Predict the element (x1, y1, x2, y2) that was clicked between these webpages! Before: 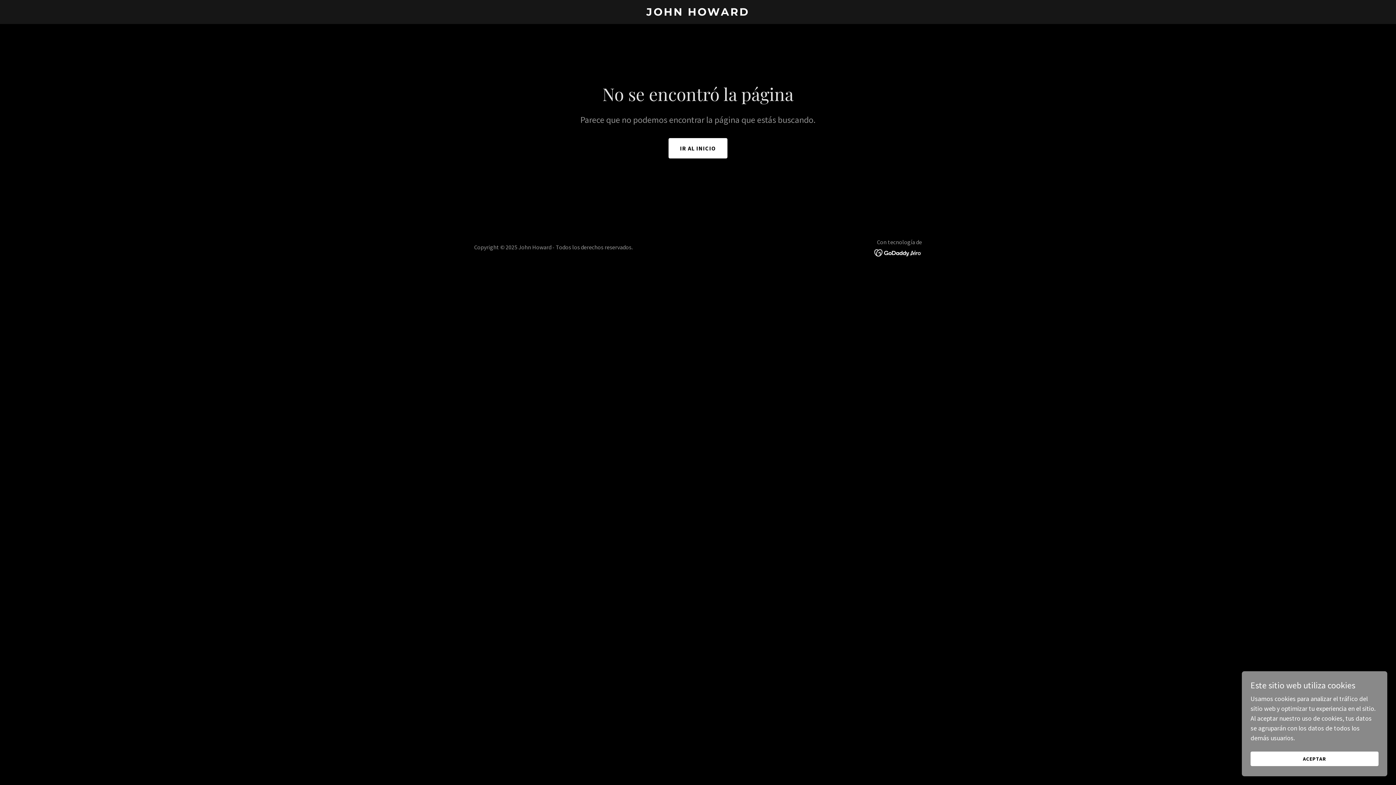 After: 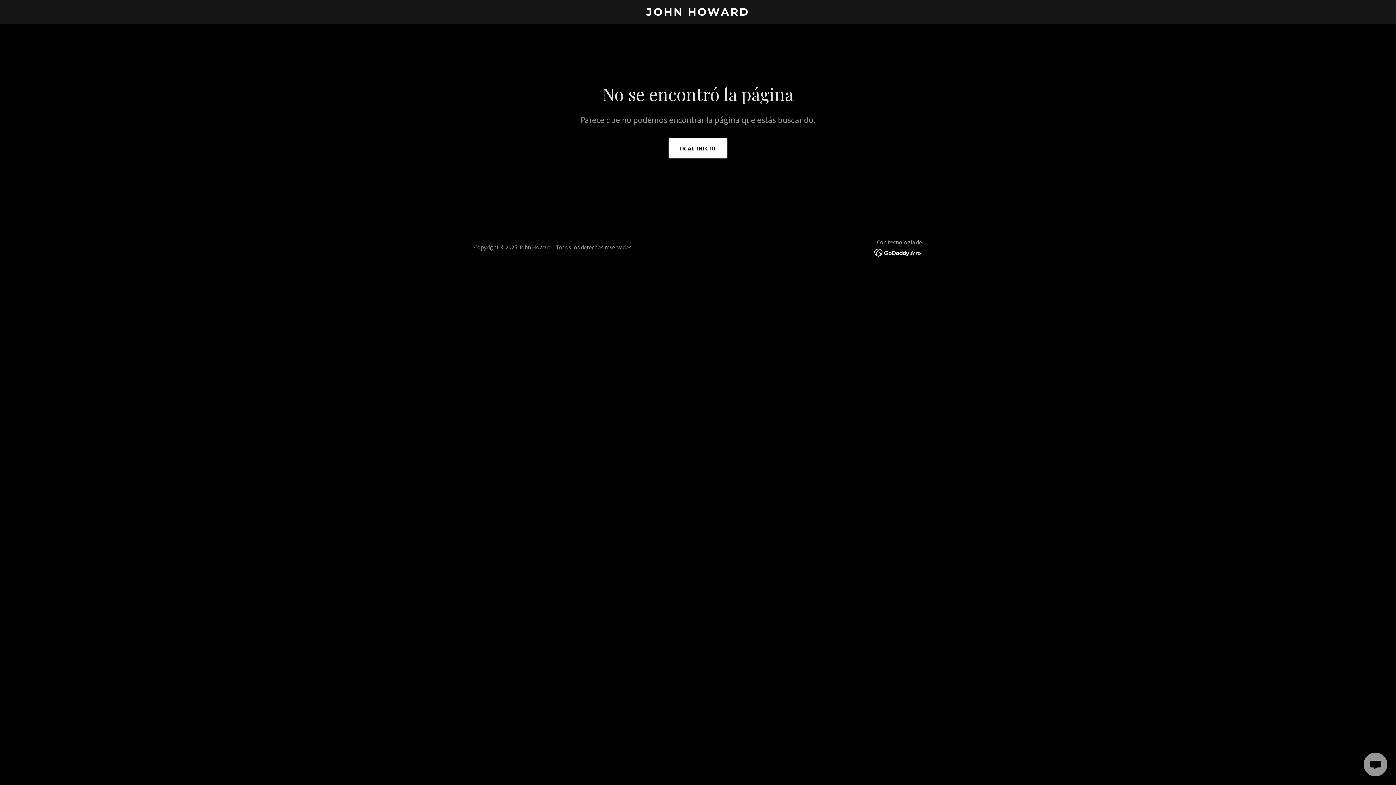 Action: label: ACEPTAR bbox: (1250, 752, 1378, 766)